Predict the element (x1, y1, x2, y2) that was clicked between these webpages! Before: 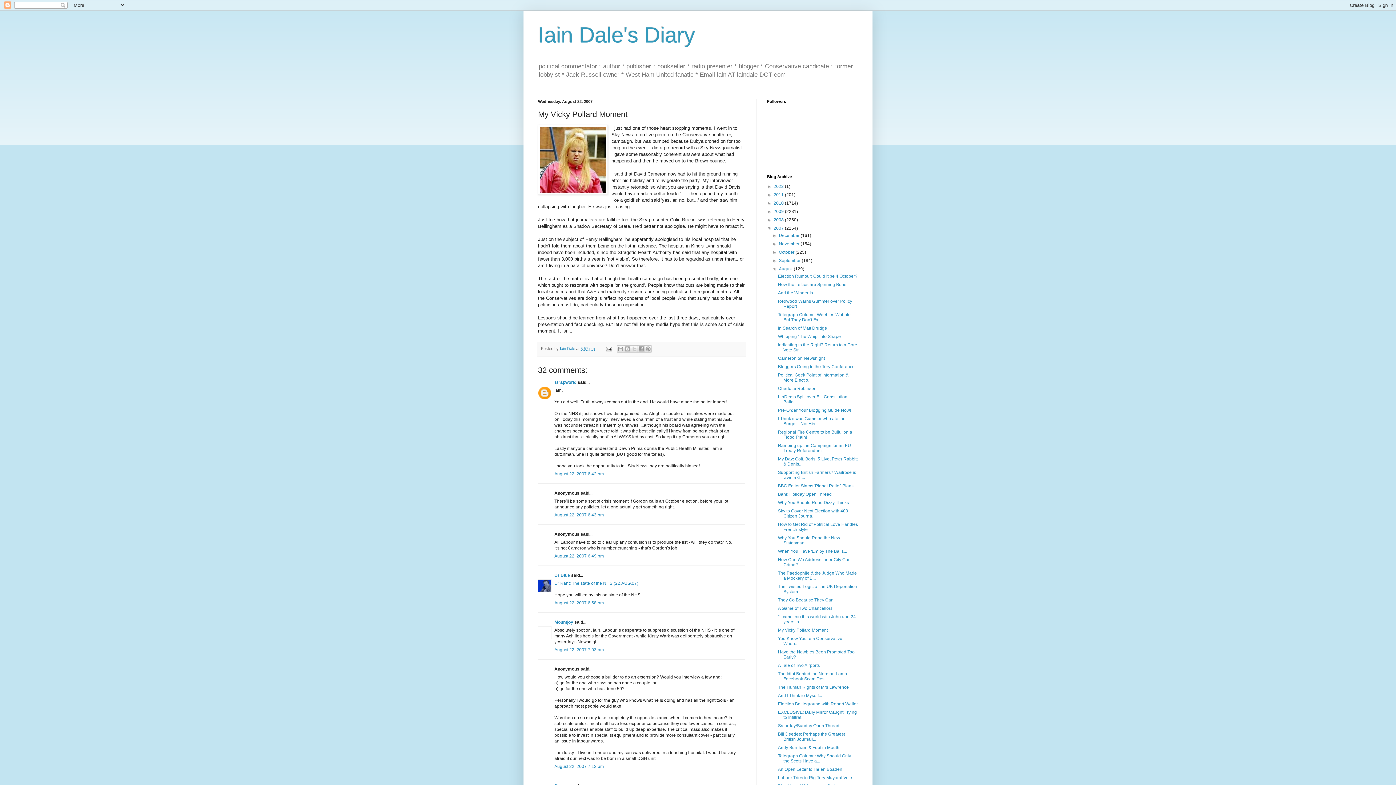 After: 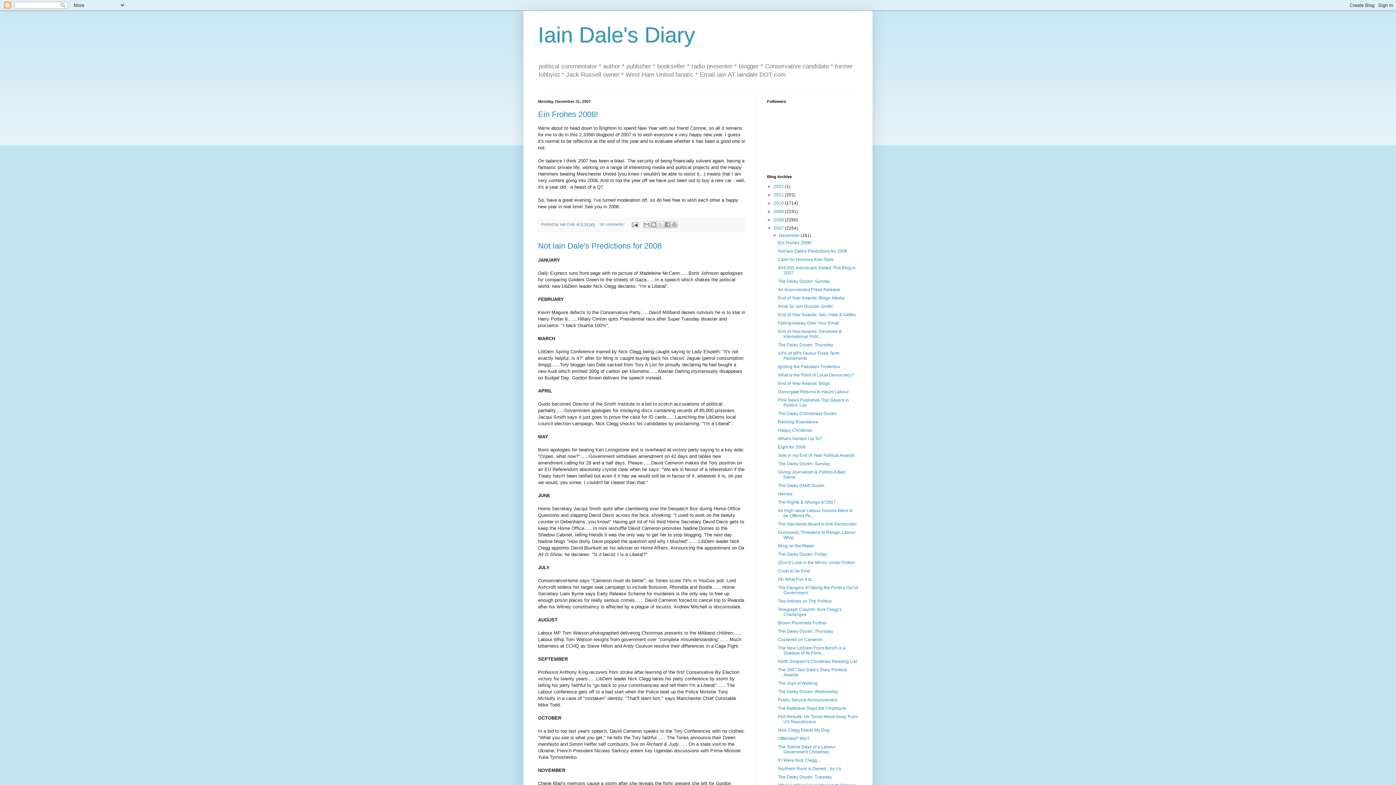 Action: bbox: (779, 233, 800, 238) label: December 